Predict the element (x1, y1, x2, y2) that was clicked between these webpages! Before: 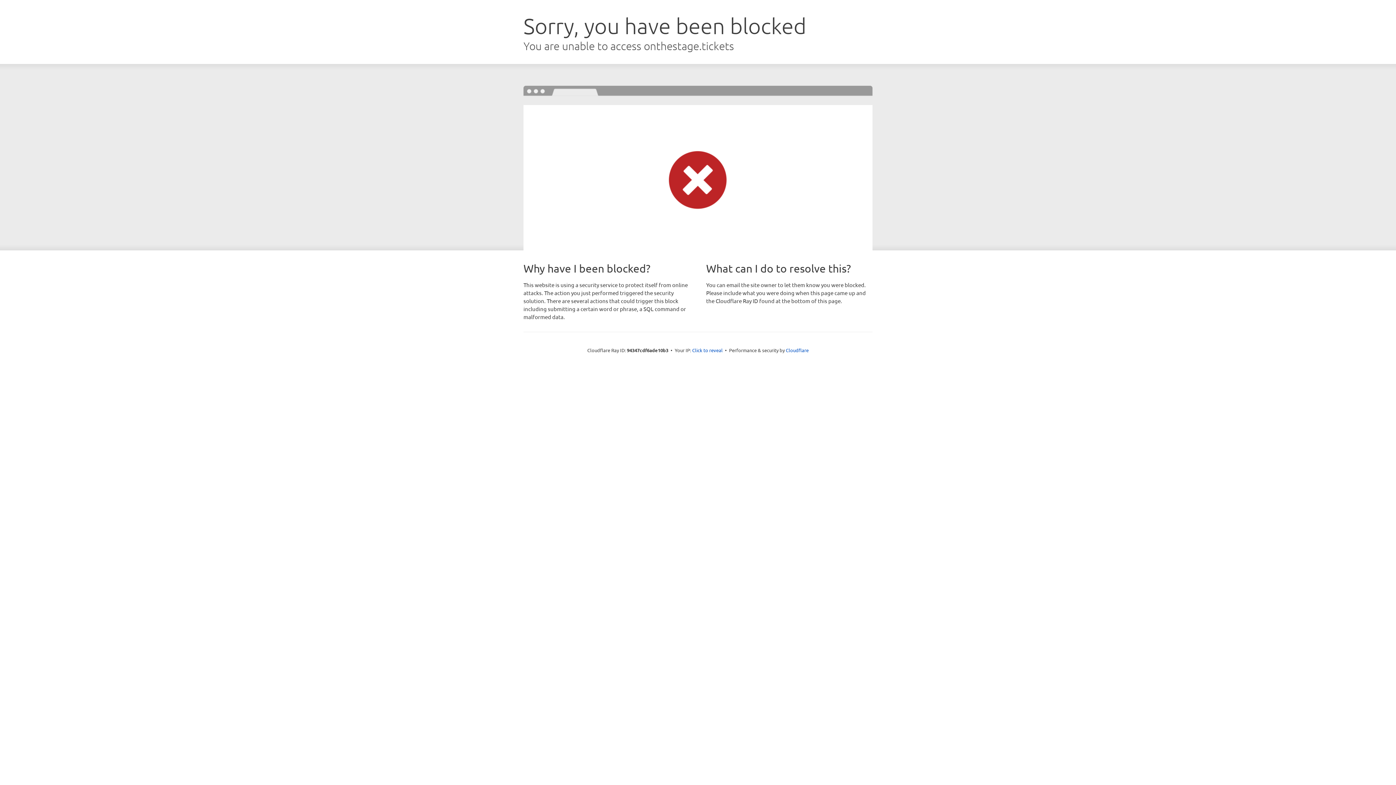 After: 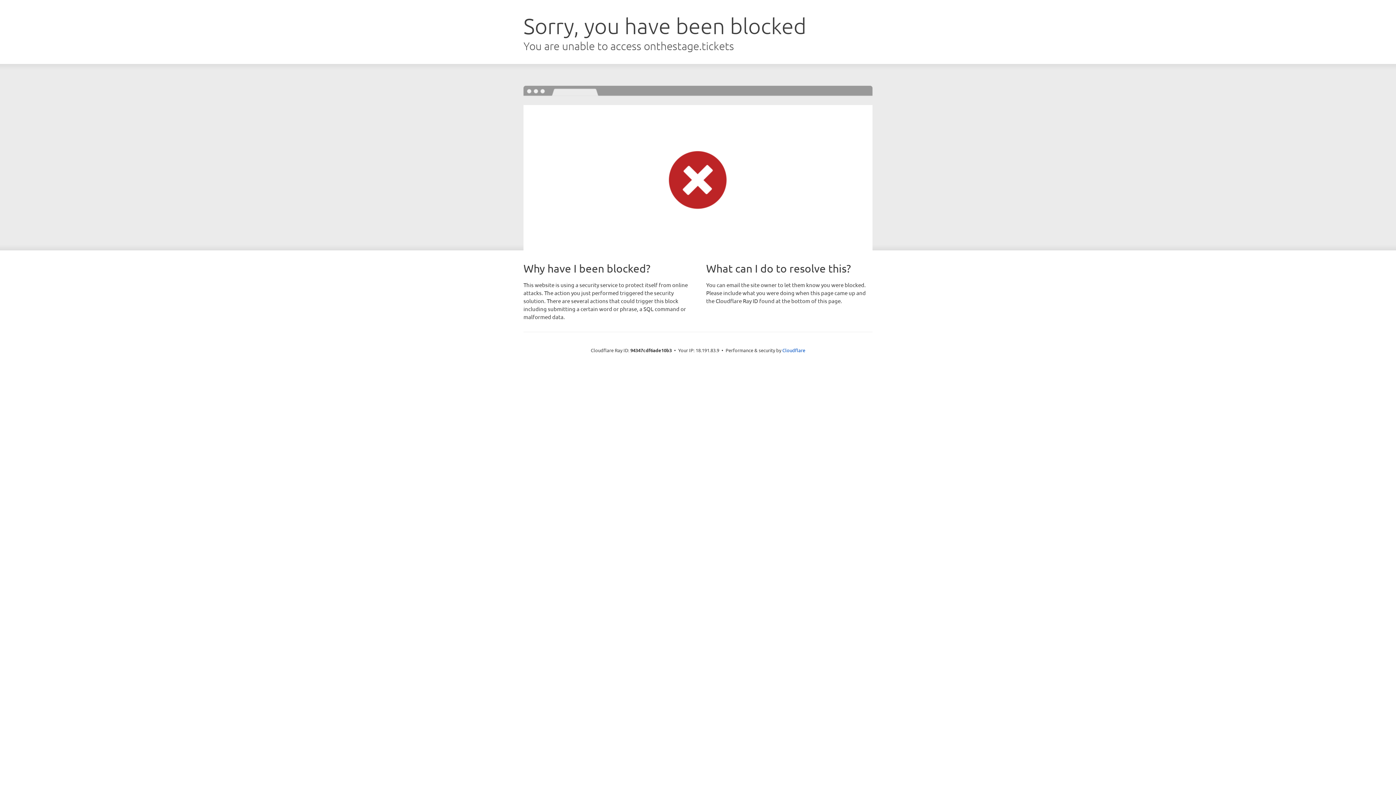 Action: bbox: (692, 346, 722, 353) label: Click to reveal